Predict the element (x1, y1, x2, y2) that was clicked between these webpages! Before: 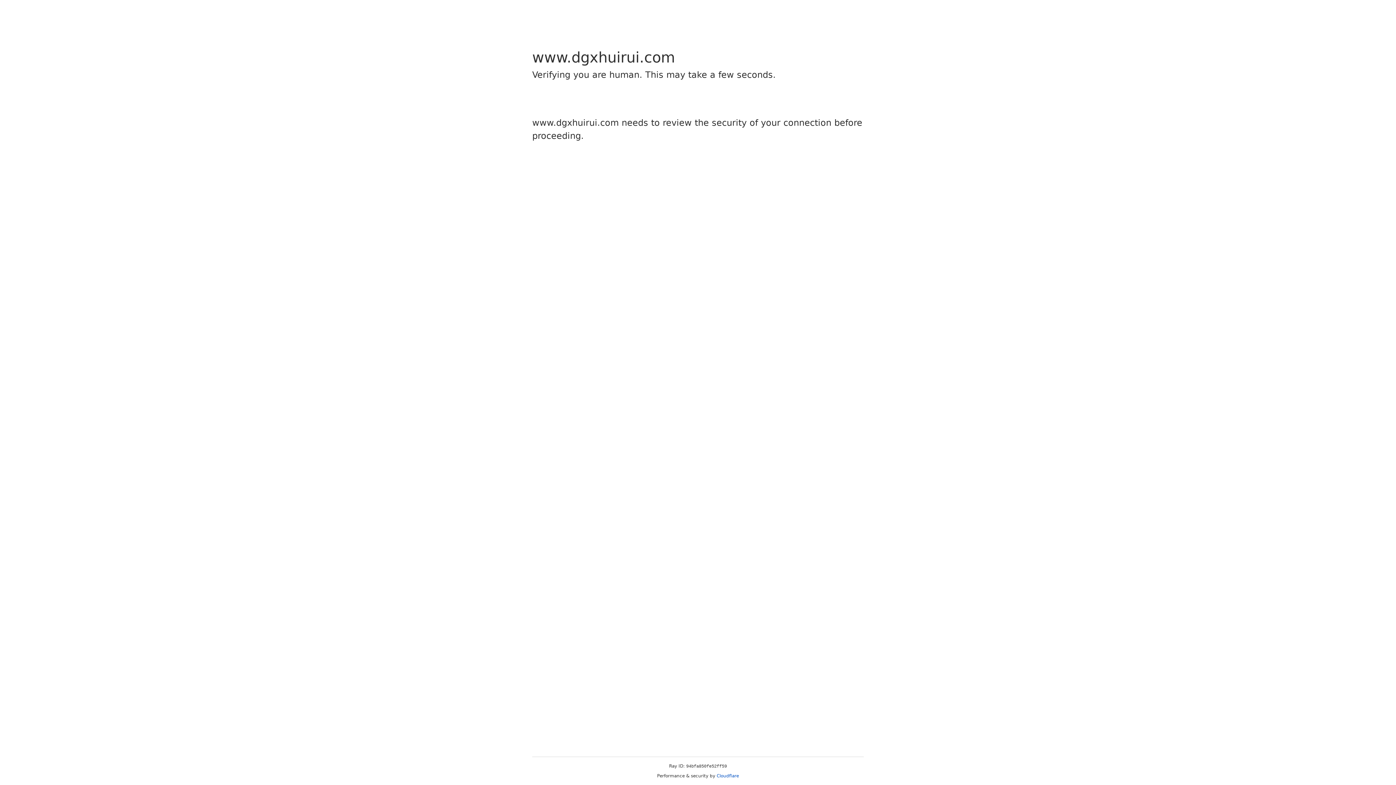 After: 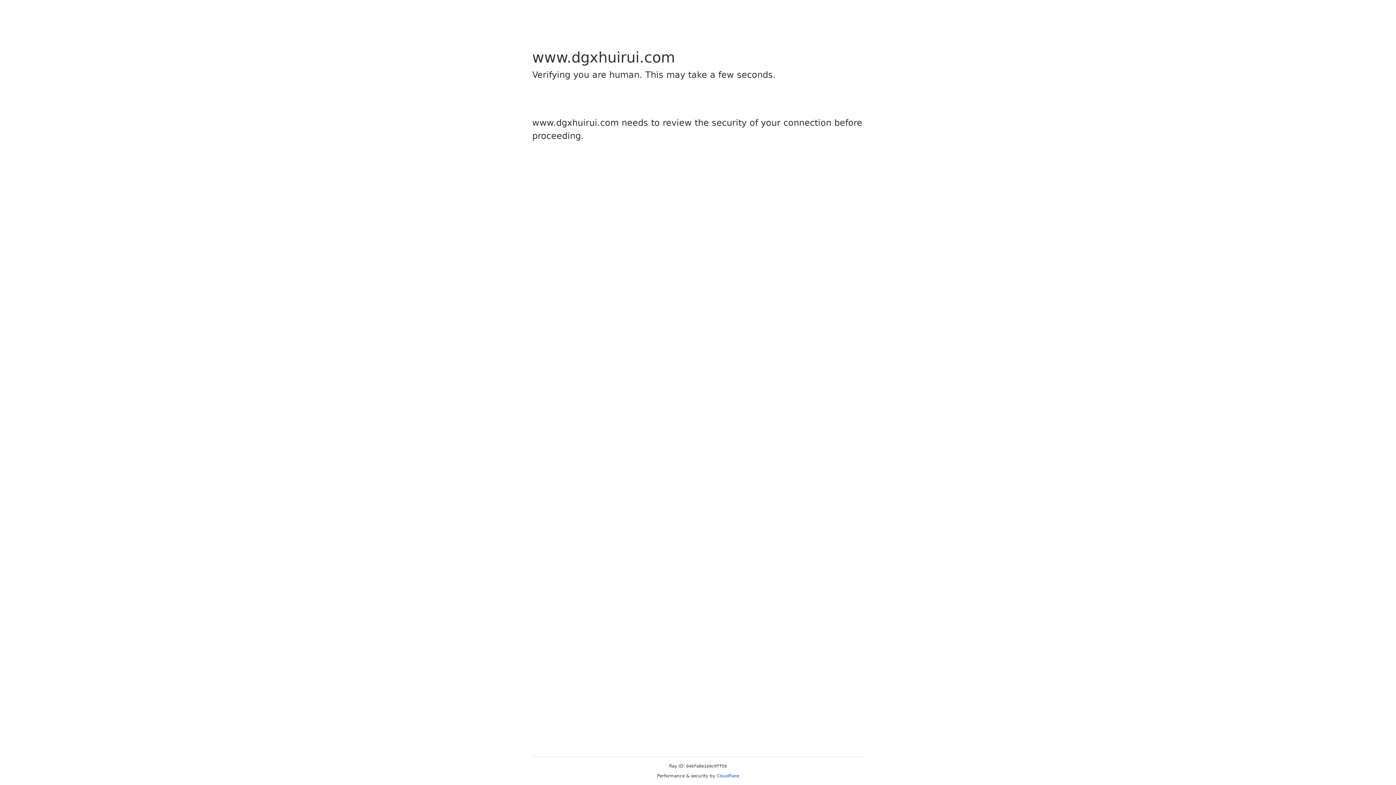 Action: label: Cloudflare bbox: (716, 773, 739, 778)